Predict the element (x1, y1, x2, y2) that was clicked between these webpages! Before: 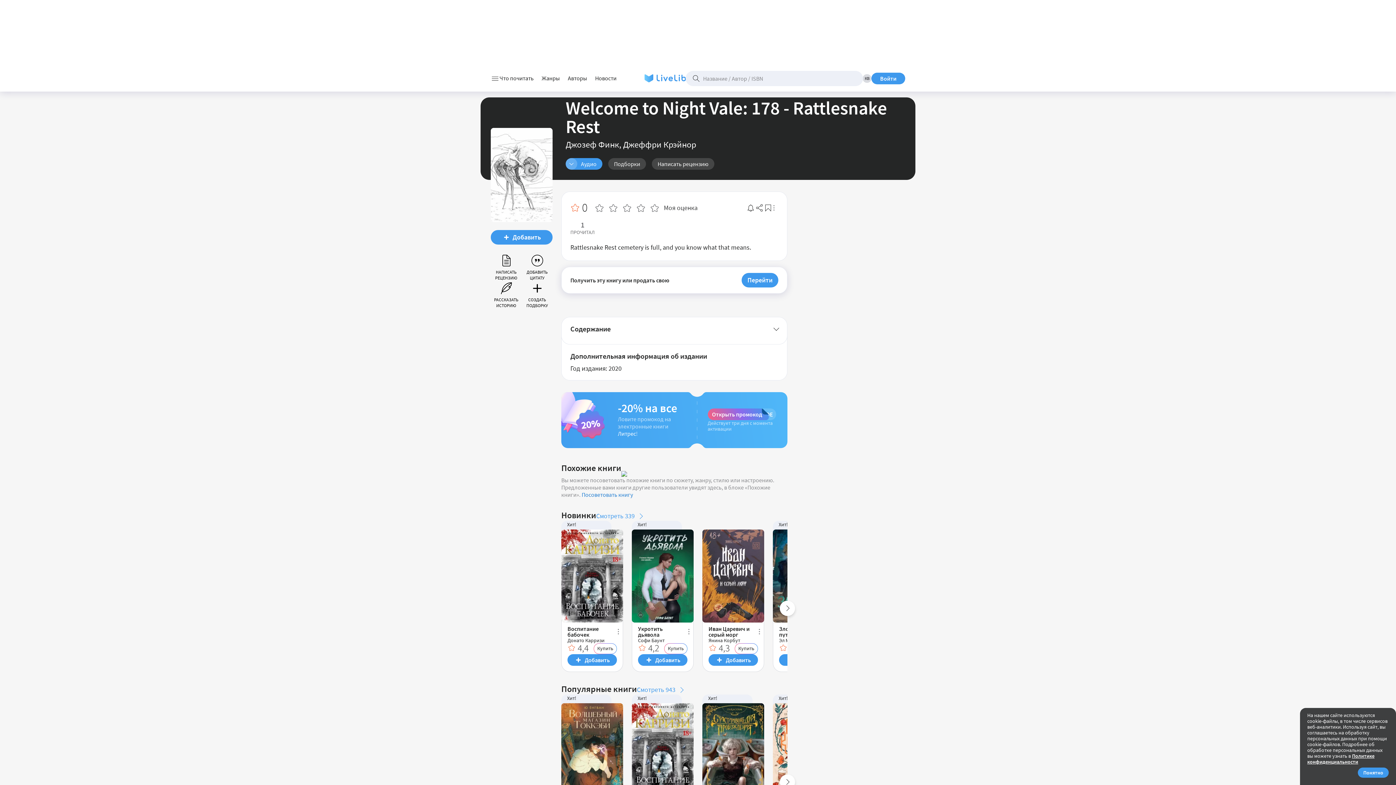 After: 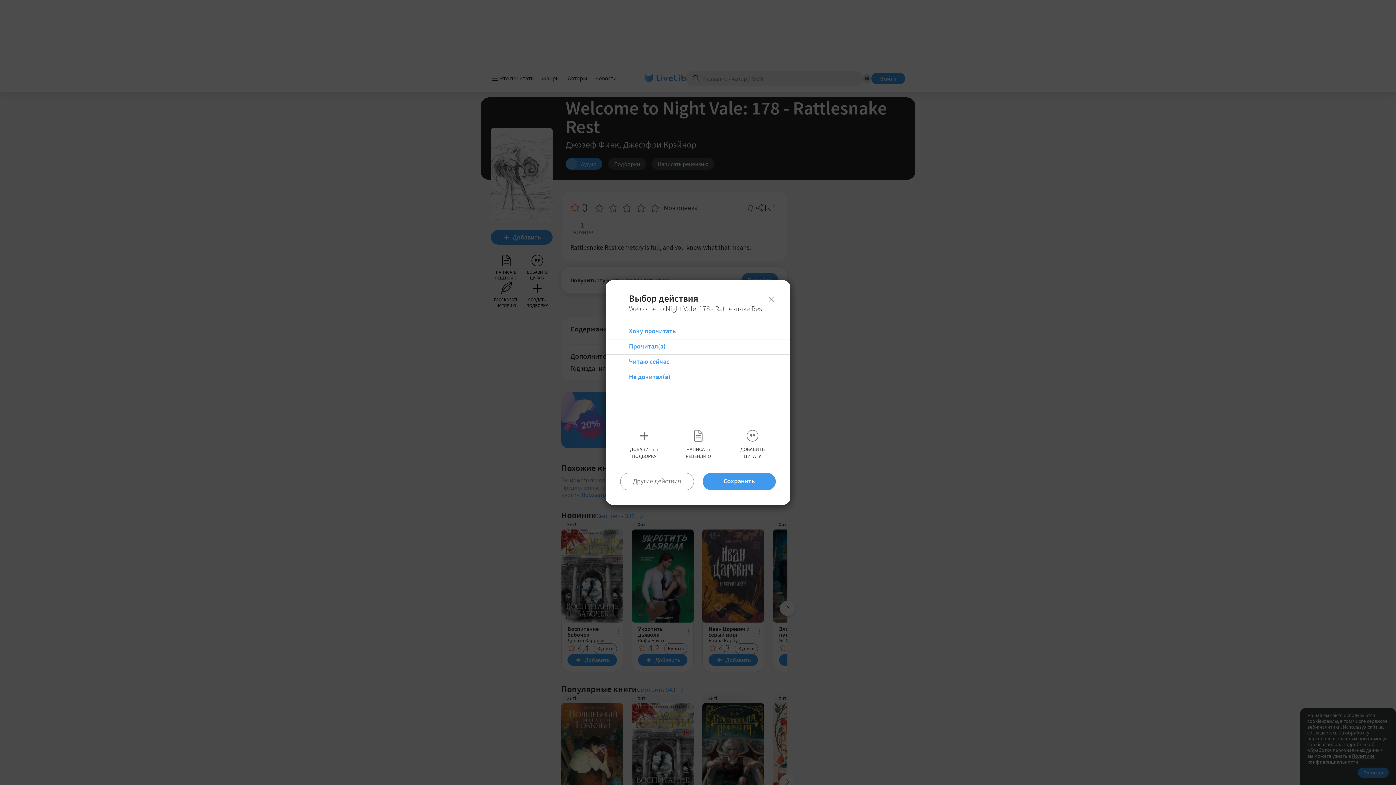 Action: bbox: (490, 230, 552, 244) label: Добавить